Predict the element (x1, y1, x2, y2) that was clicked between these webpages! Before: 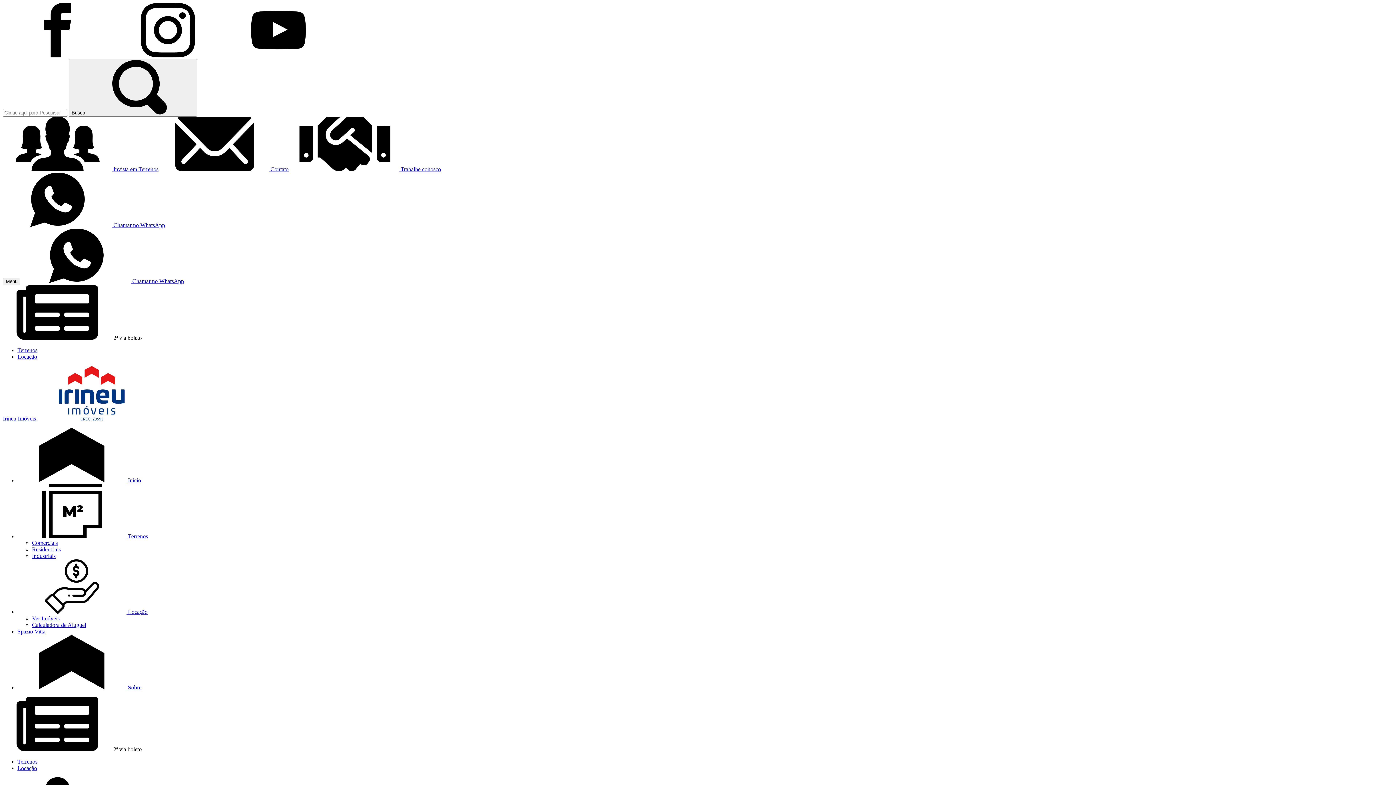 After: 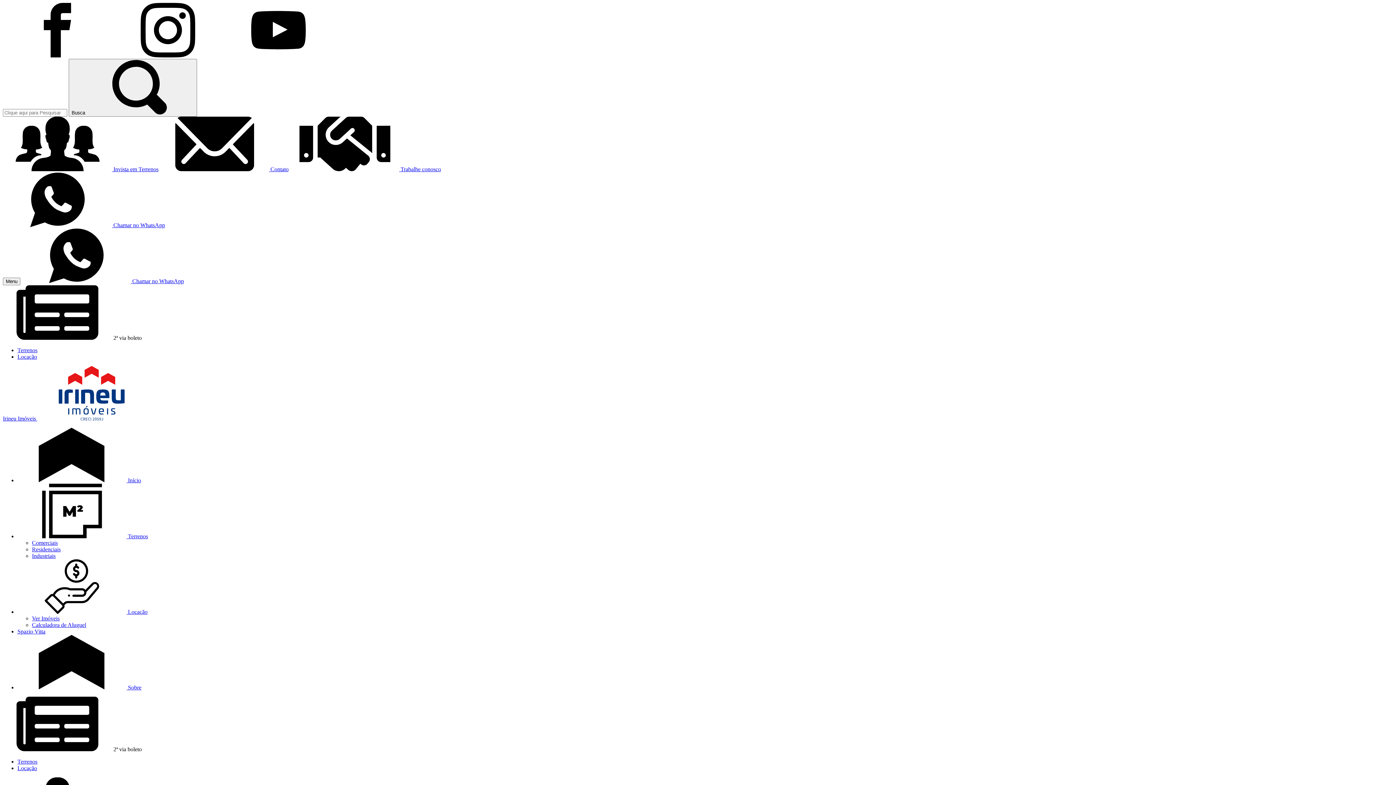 Action: bbox: (17, 609, 147, 615) label:  Locação